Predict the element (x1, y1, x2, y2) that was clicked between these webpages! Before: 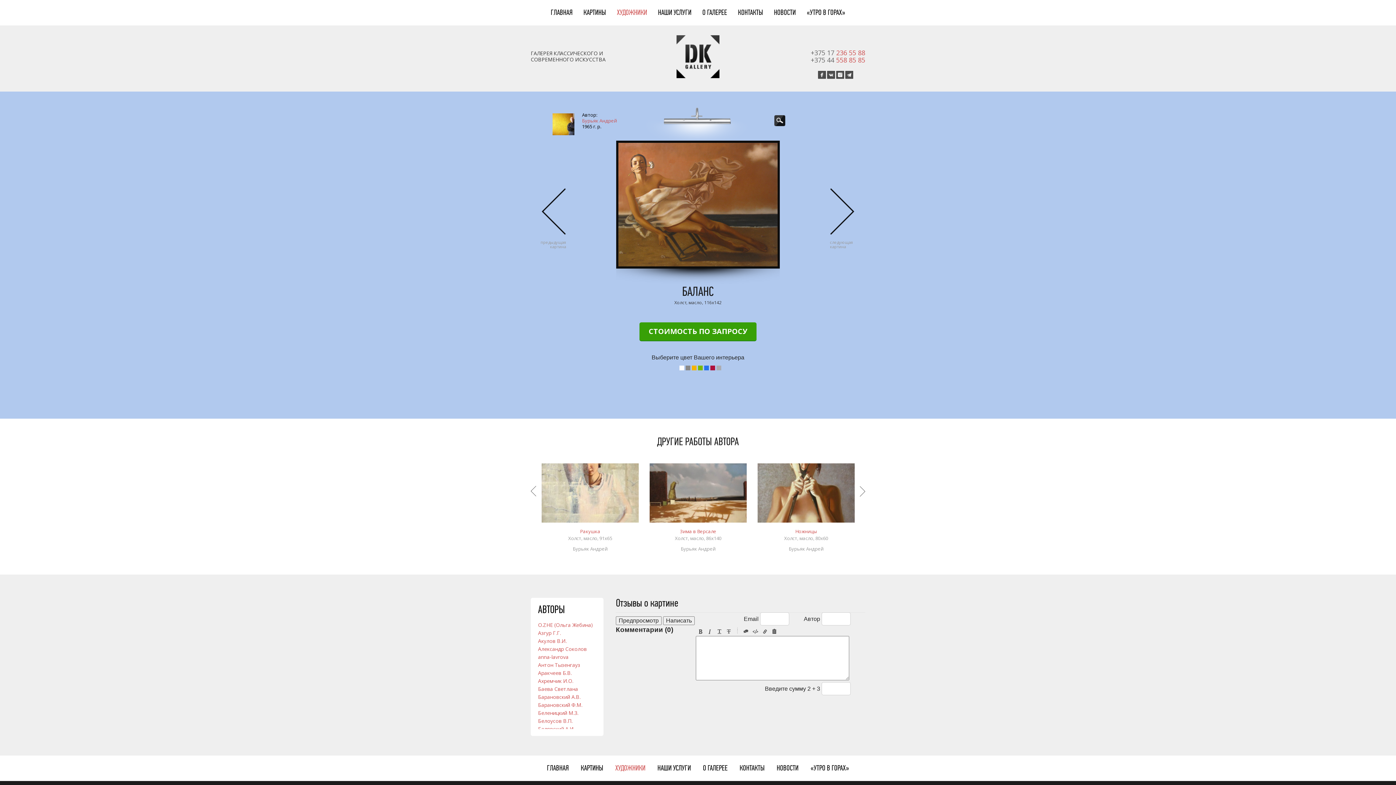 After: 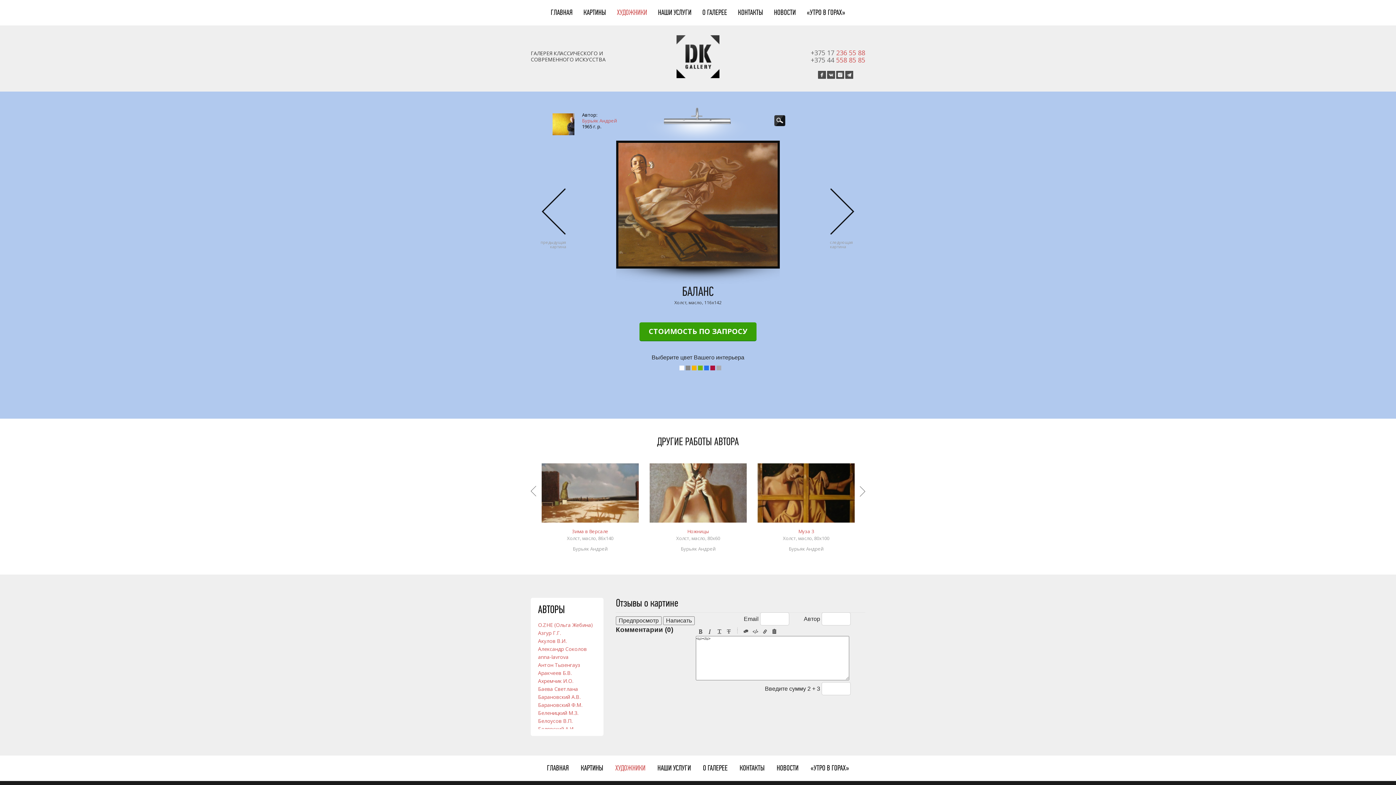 Action: bbox: (716, 628, 723, 635) label: Underline